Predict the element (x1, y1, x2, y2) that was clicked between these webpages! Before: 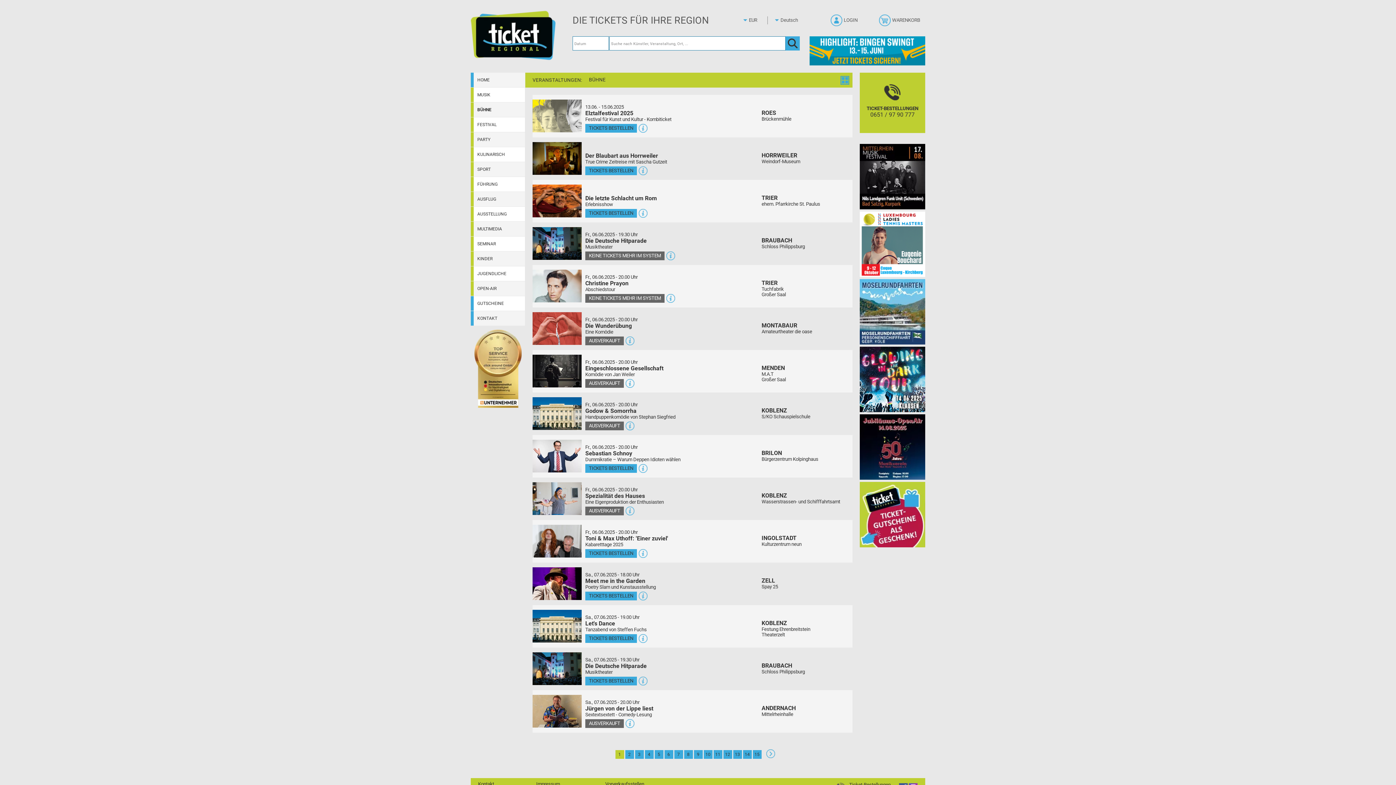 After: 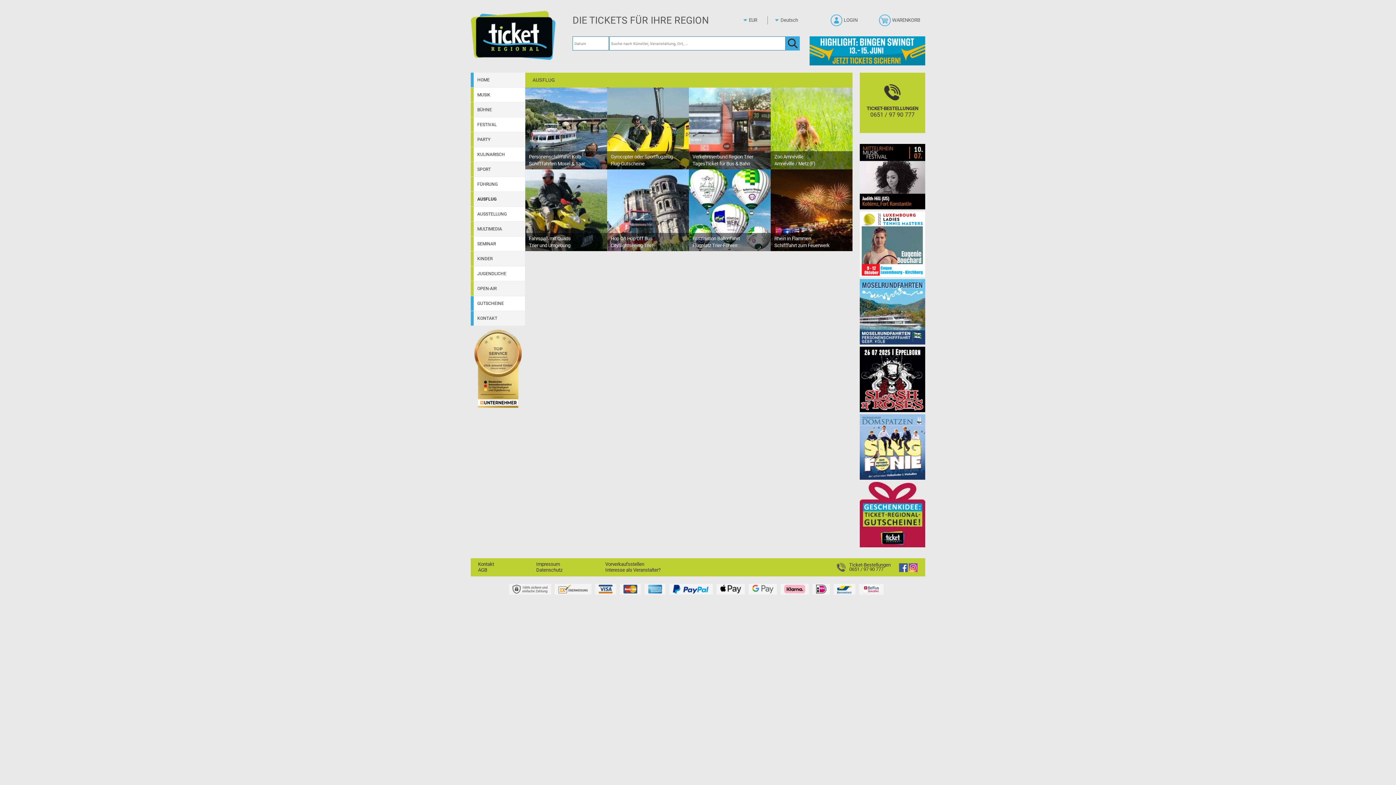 Action: label: AUSFLUG bbox: (477, 196, 496, 201)